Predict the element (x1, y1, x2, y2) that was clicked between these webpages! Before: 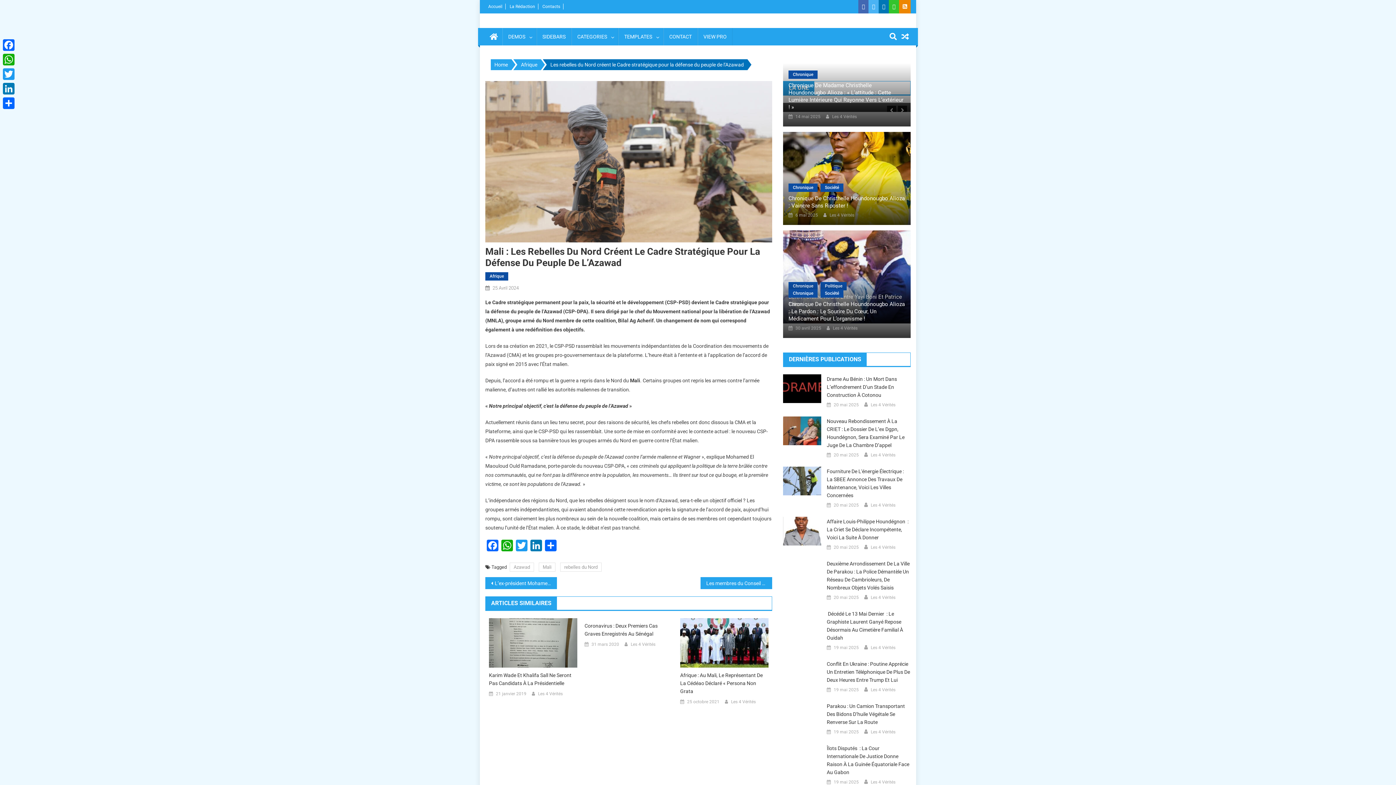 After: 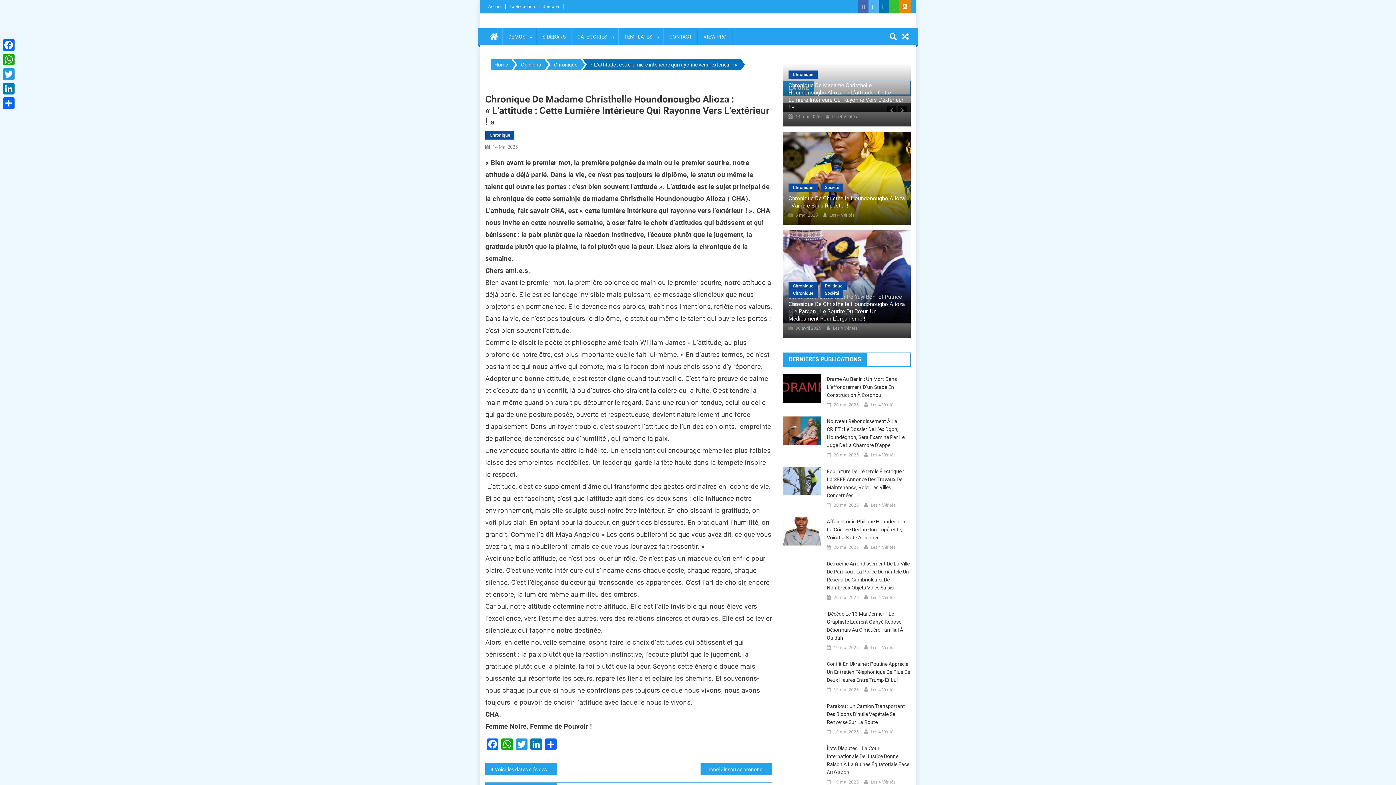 Action: label: 14 mai 2025 bbox: (795, 113, 820, 120)